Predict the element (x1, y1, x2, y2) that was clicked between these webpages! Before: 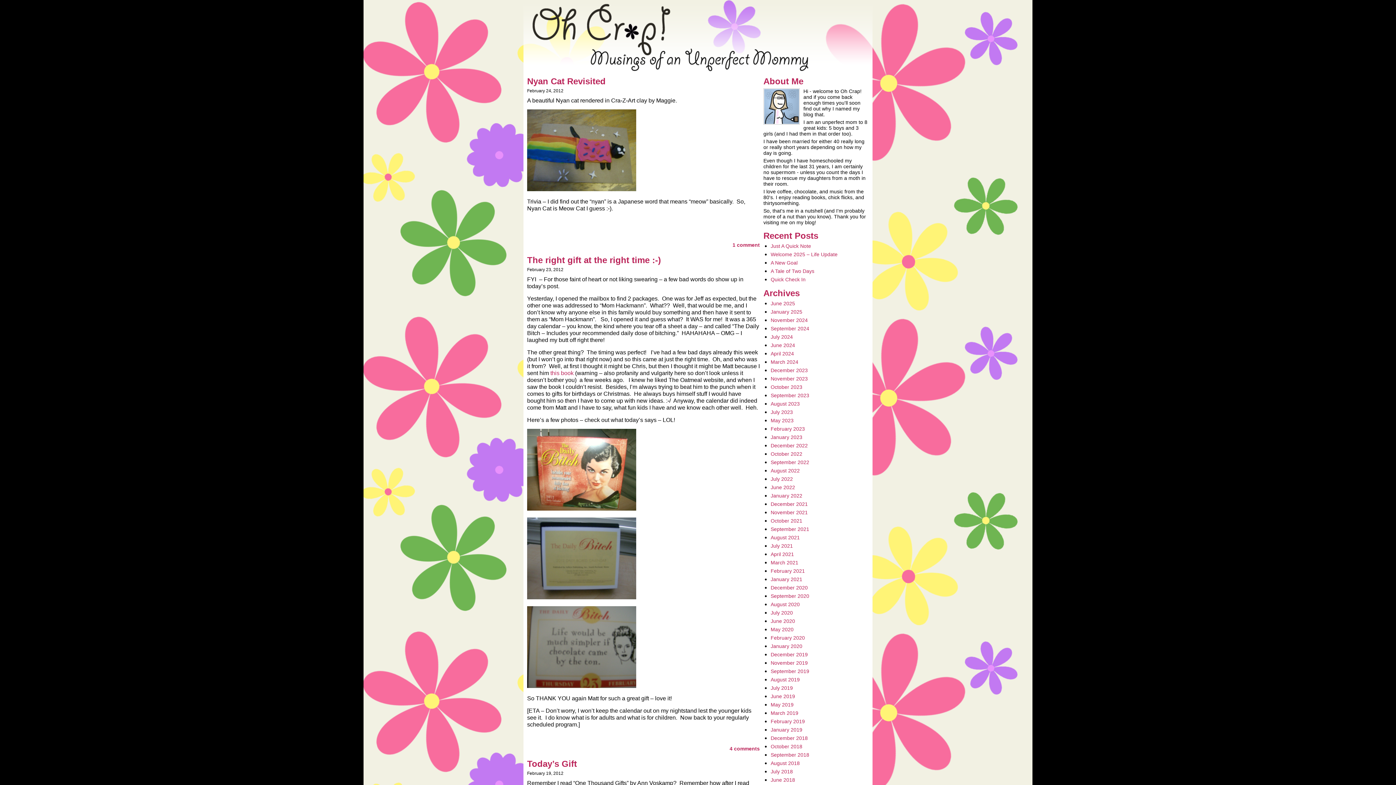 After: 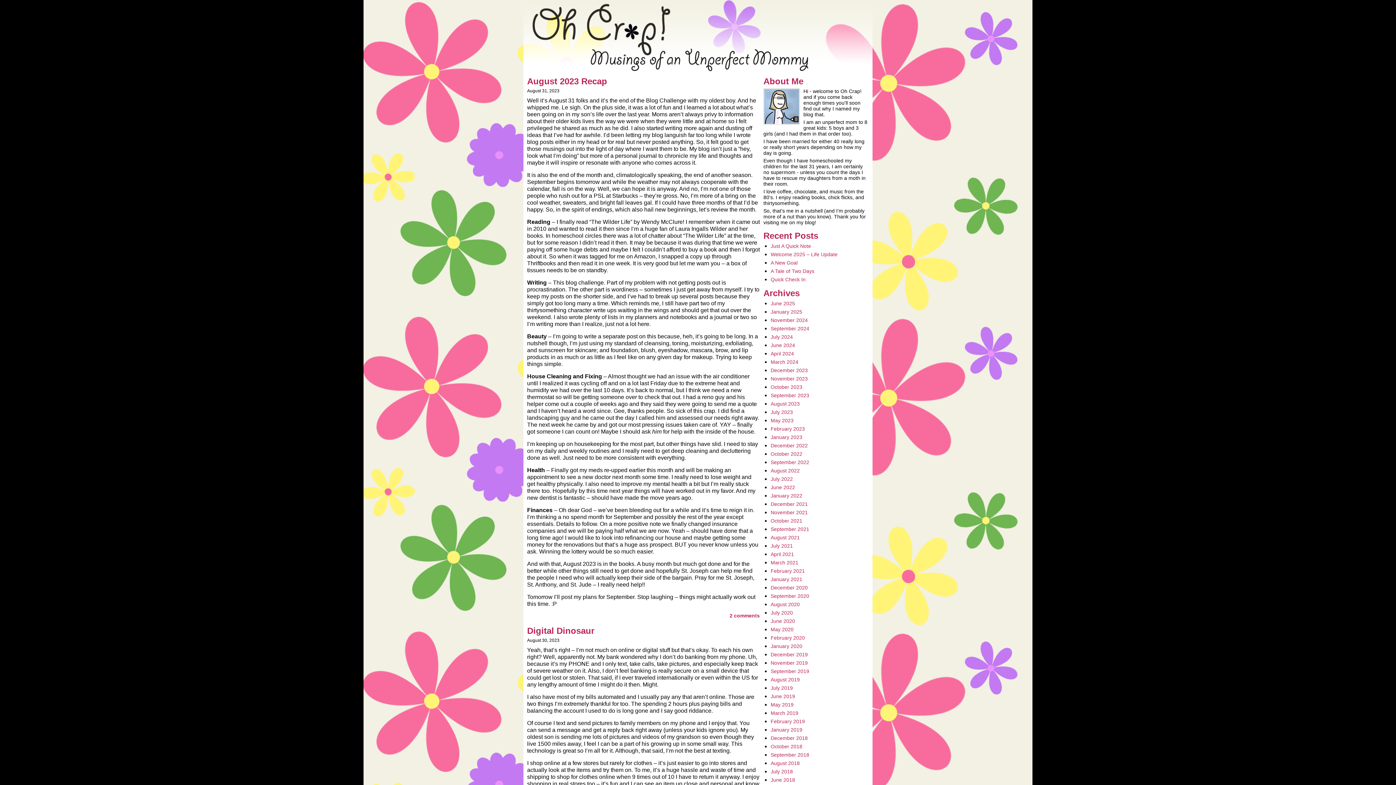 Action: label: August 2023 bbox: (770, 401, 800, 406)